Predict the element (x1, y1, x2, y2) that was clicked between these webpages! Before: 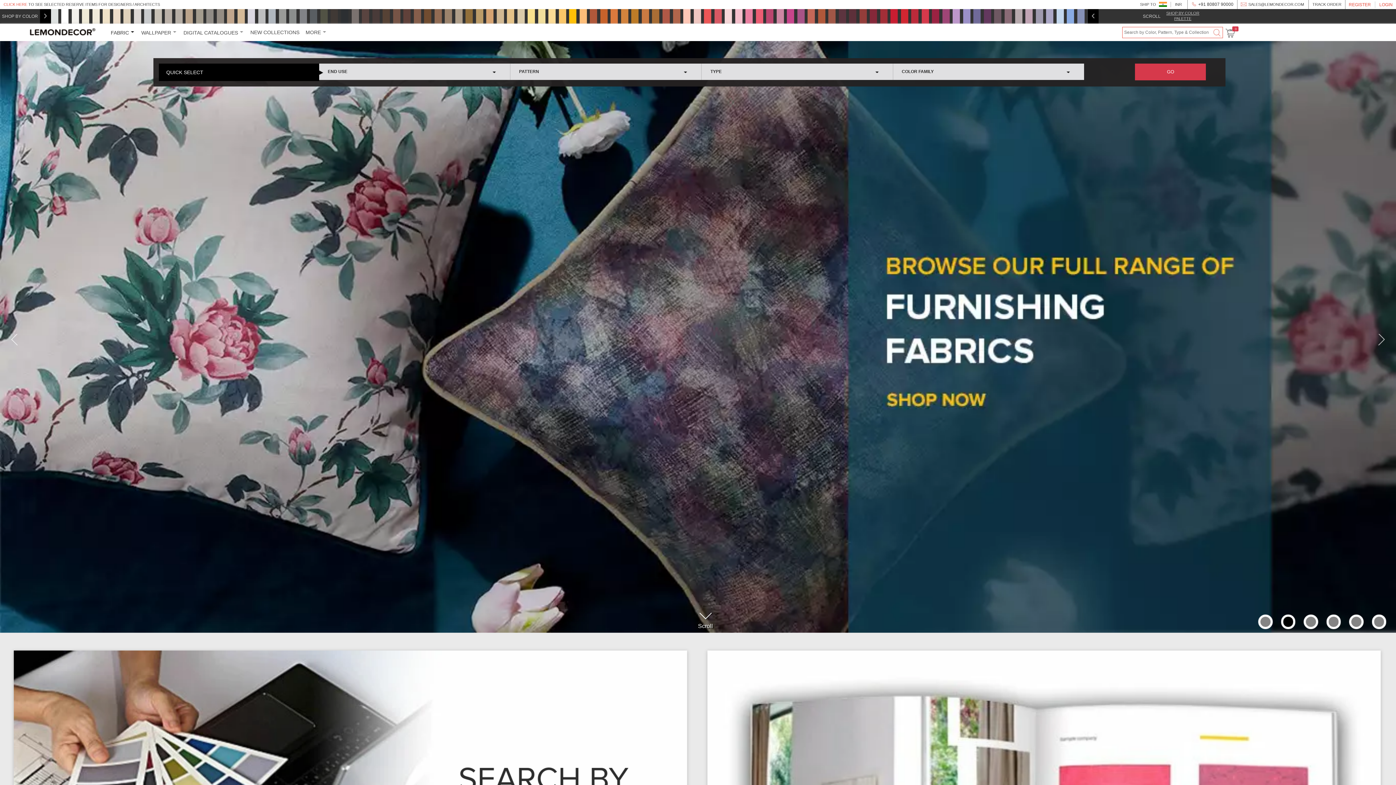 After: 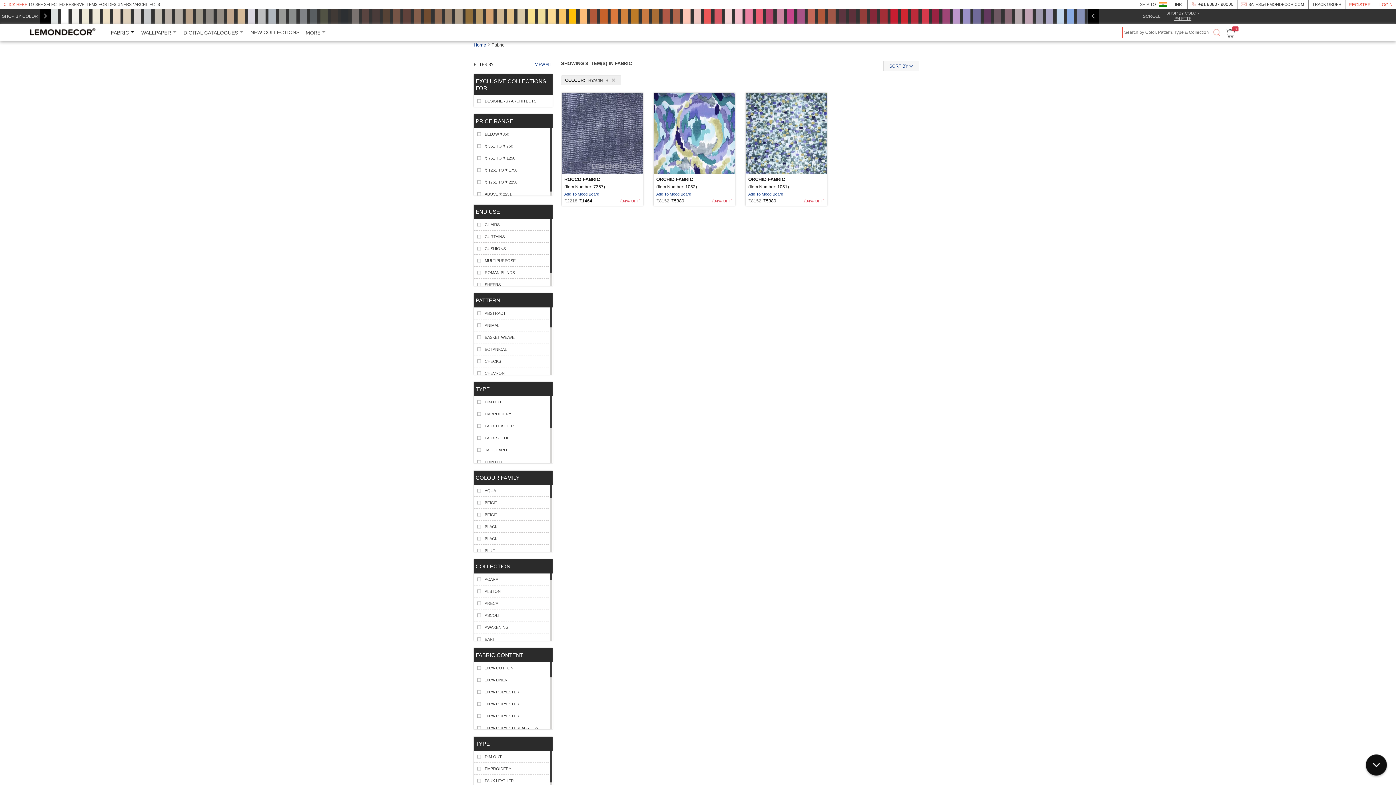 Action: bbox: (963, 9, 970, 23)